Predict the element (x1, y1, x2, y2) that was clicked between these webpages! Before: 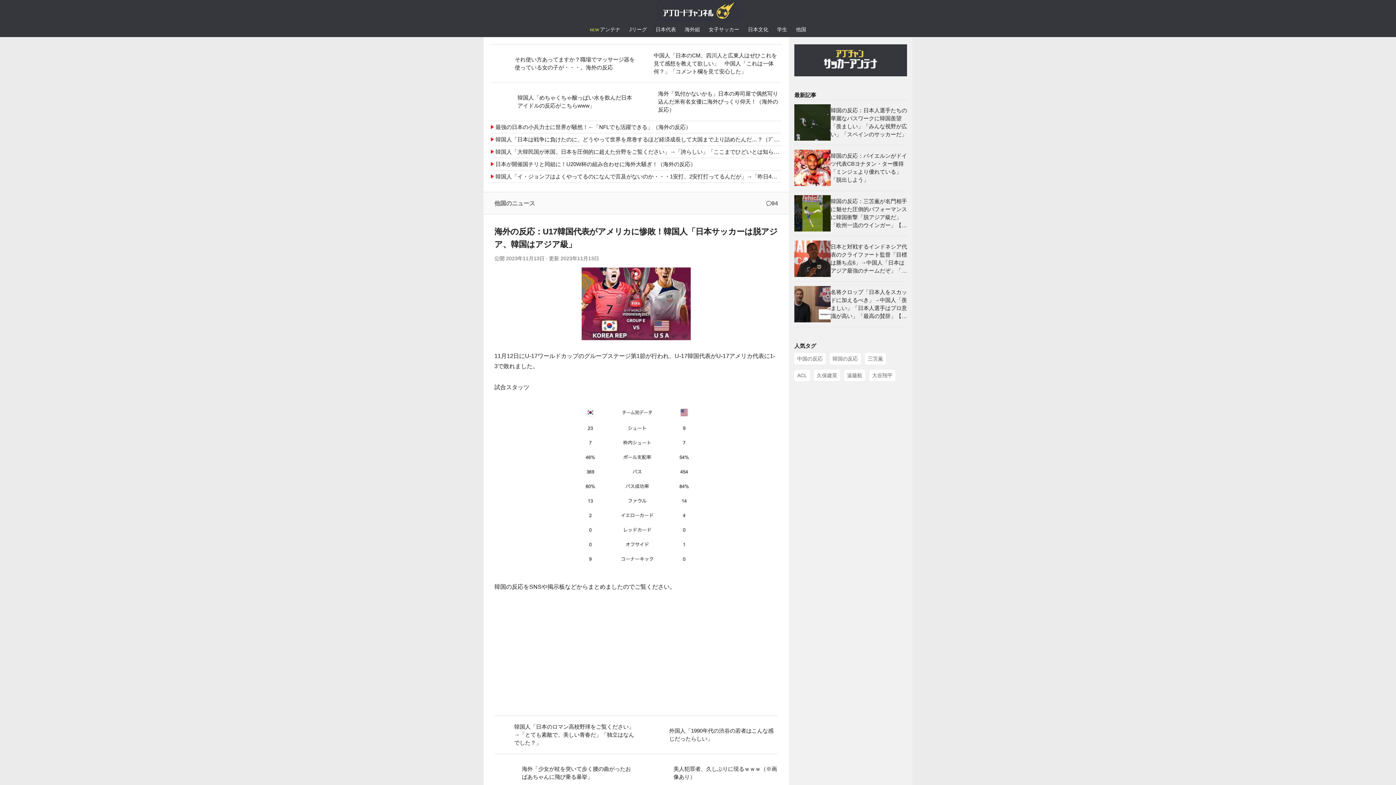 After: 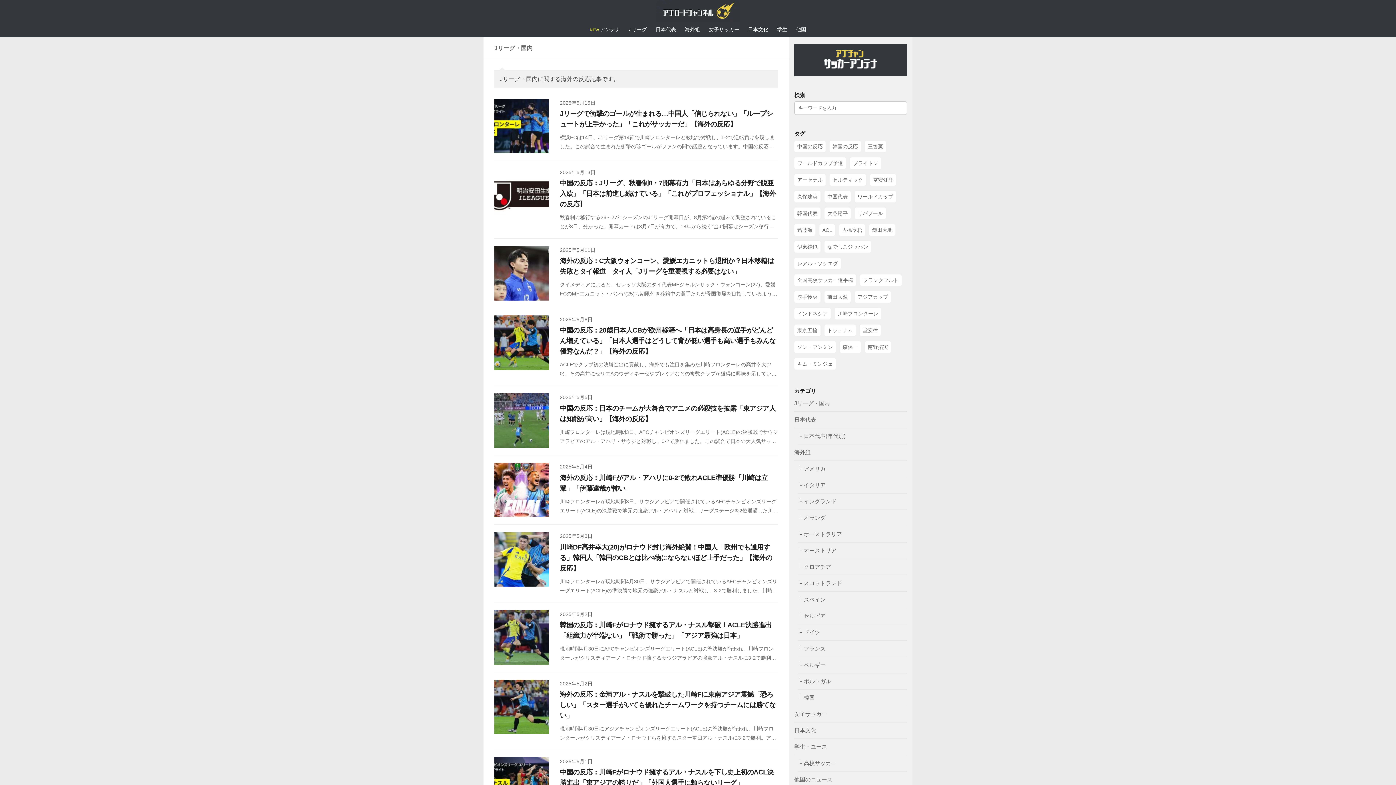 Action: bbox: (624, 21, 651, 37) label: Jリーグ